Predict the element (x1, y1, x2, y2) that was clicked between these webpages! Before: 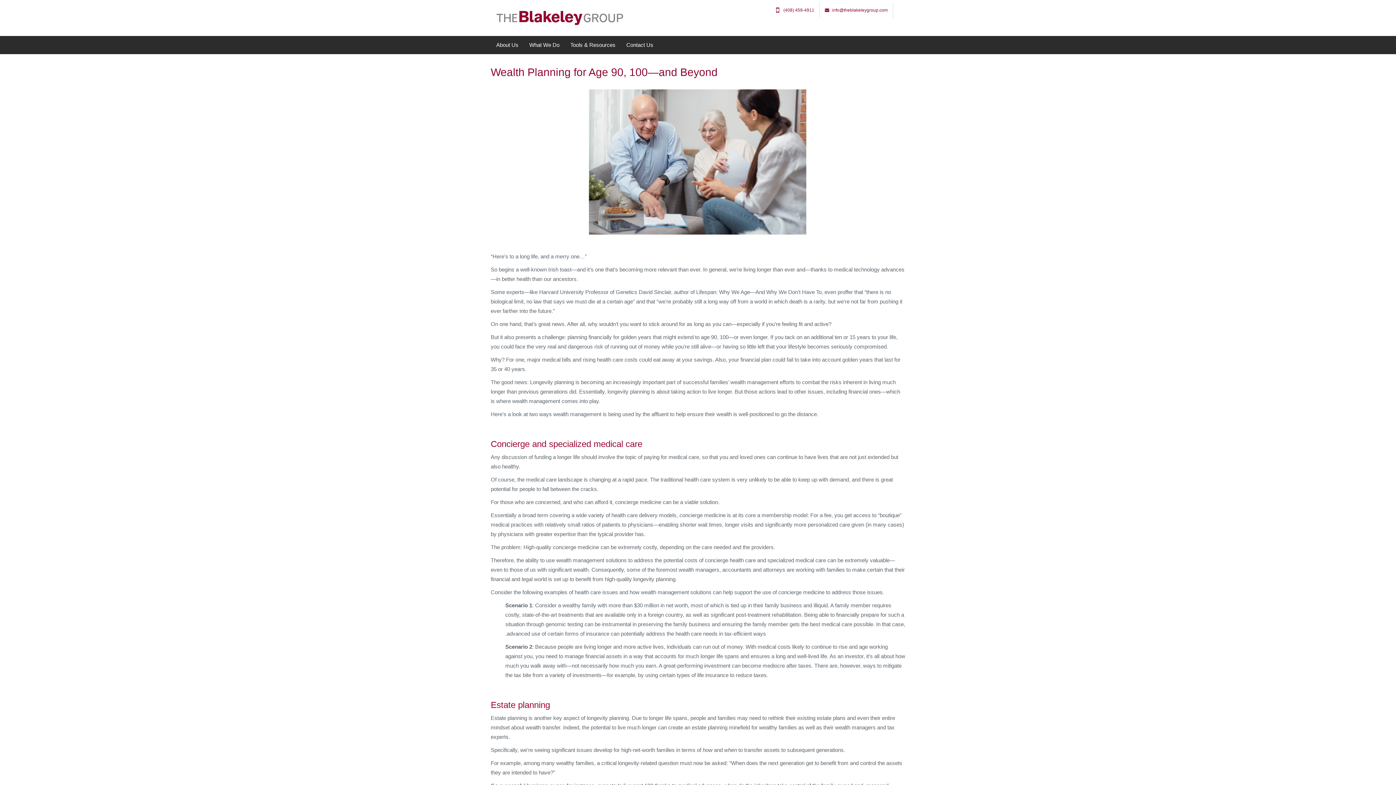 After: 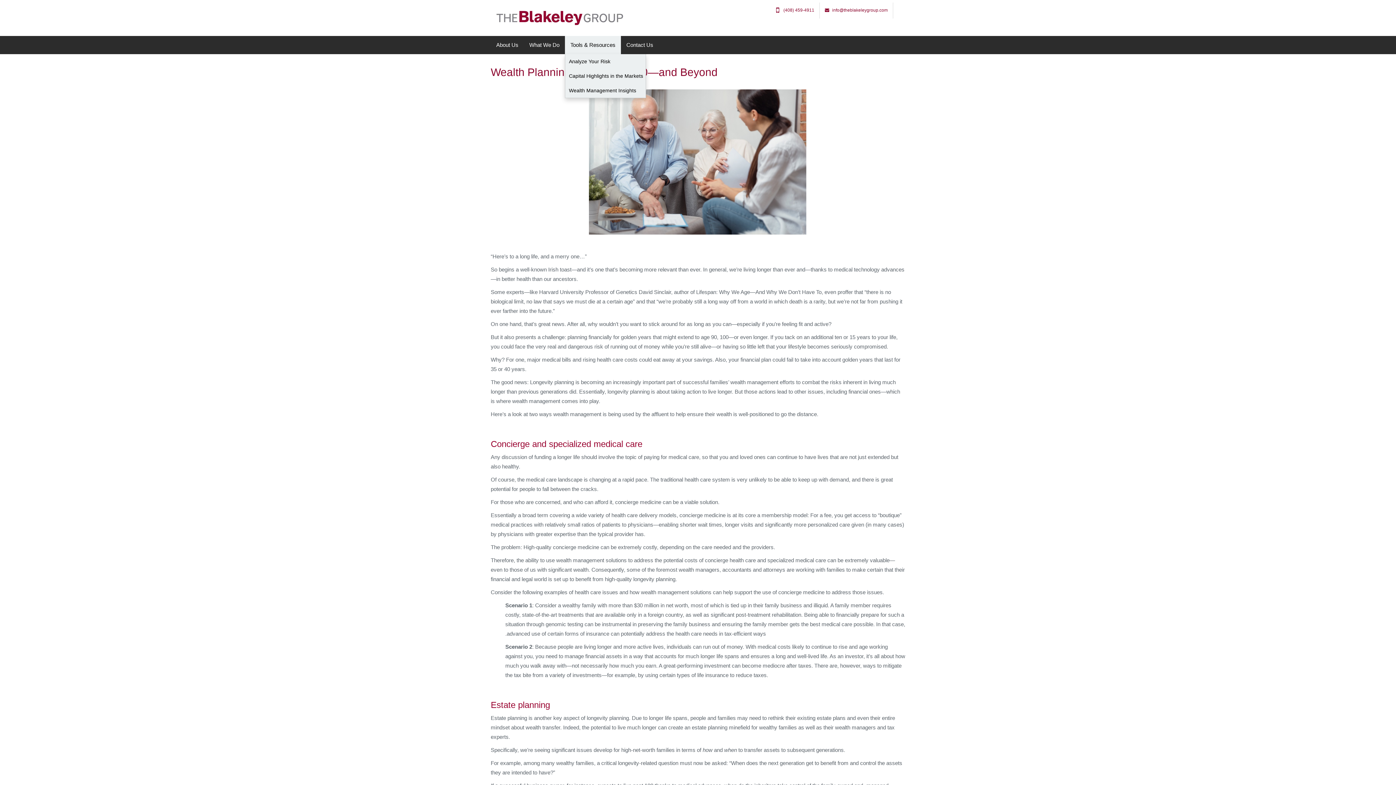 Action: bbox: (565, 36, 621, 54) label: Tools & Resources